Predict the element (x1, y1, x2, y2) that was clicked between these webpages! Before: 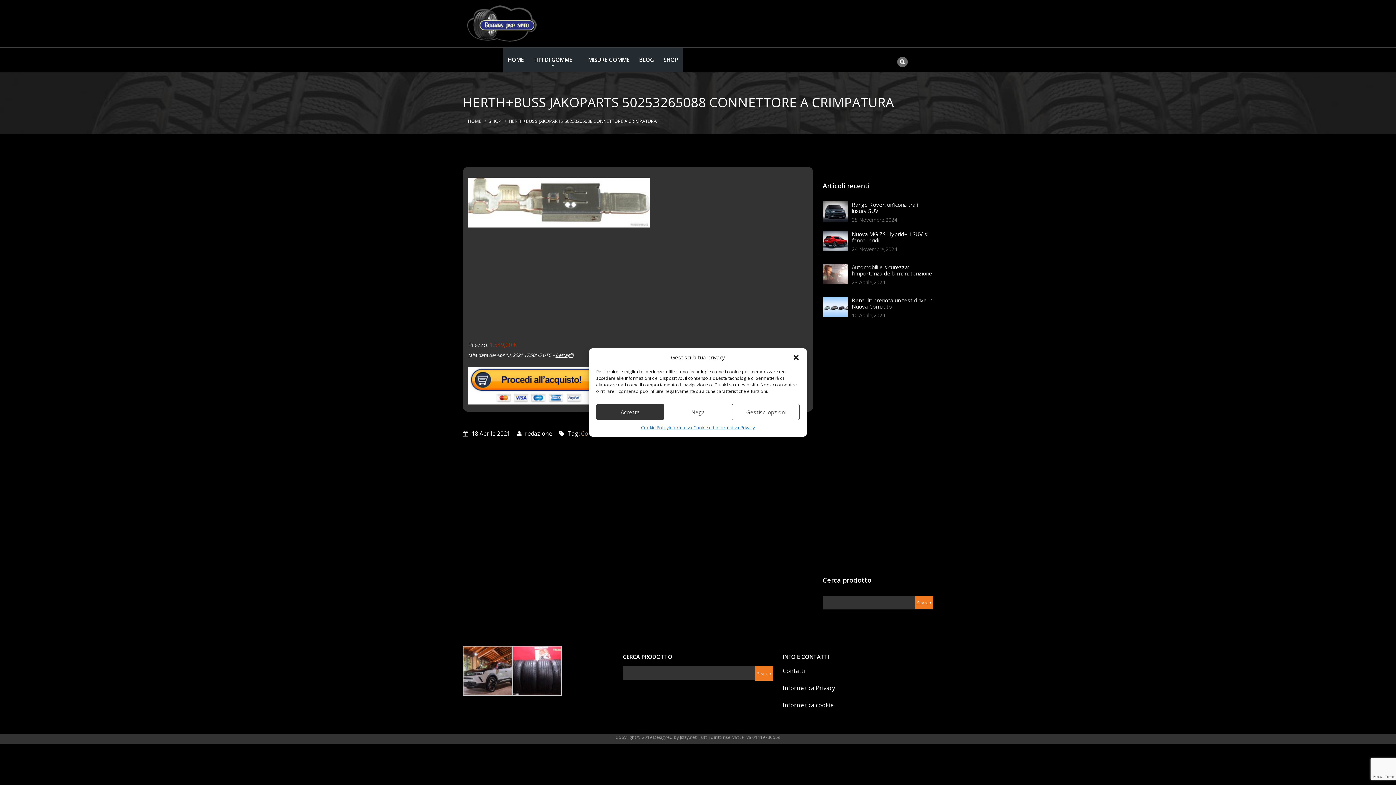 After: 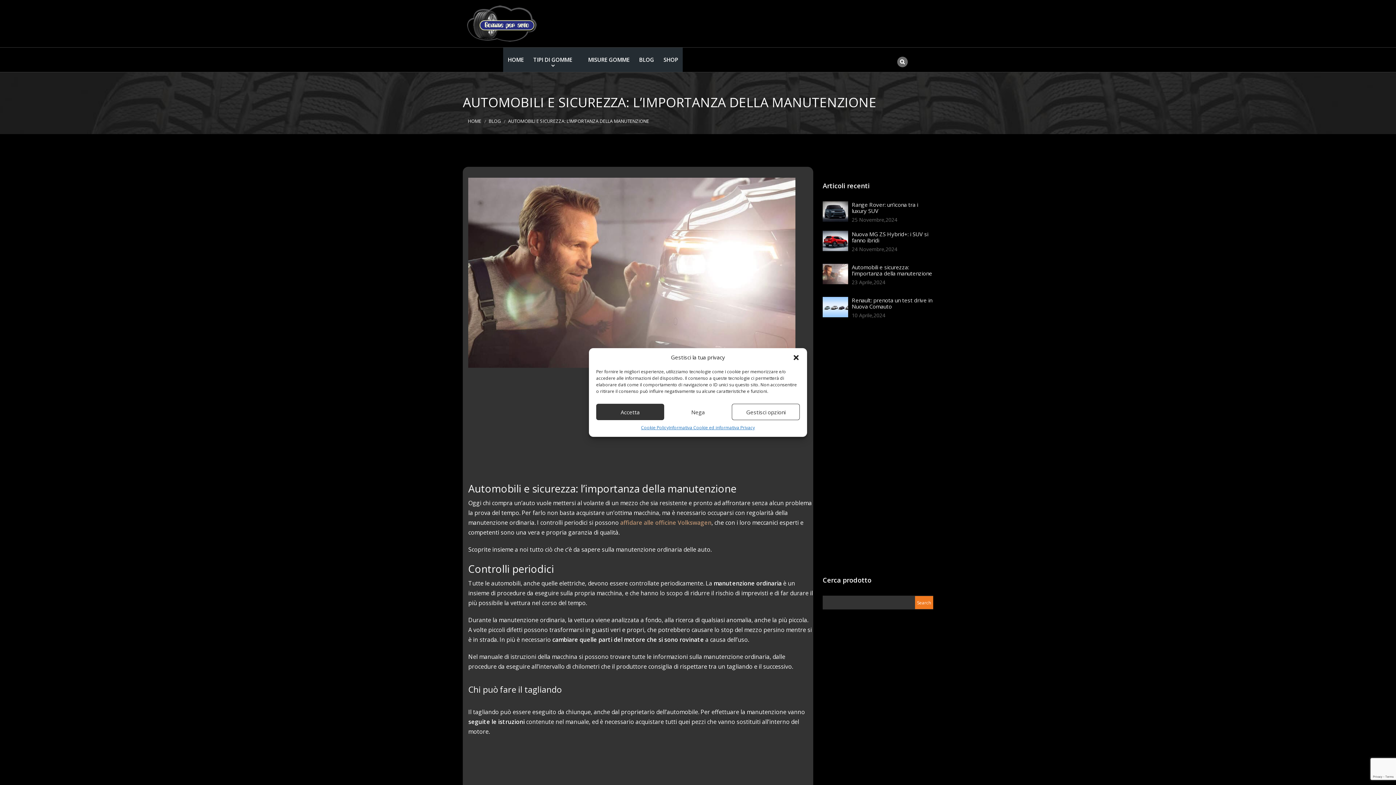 Action: label: Automobili e sicurezza: l’importanza della manutenzione bbox: (852, 263, 932, 277)